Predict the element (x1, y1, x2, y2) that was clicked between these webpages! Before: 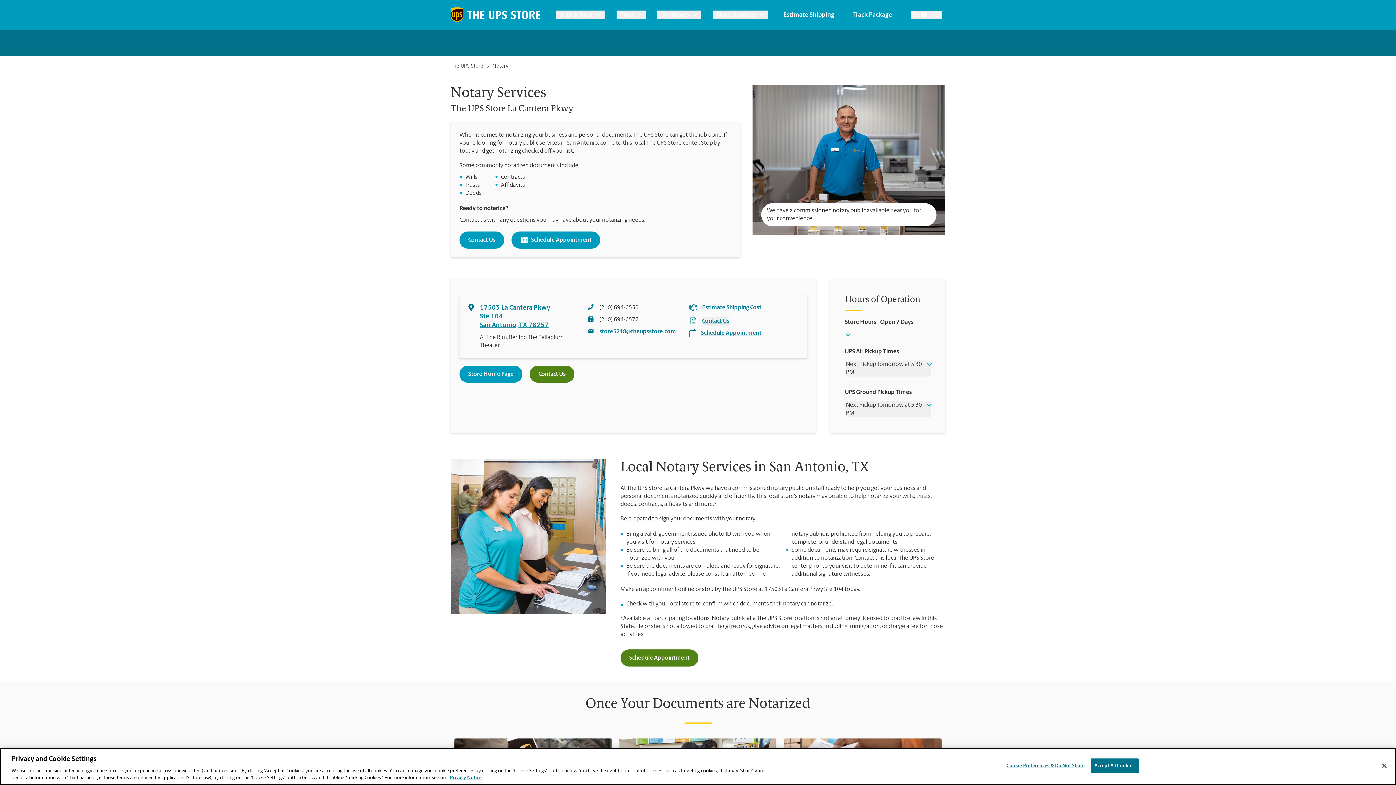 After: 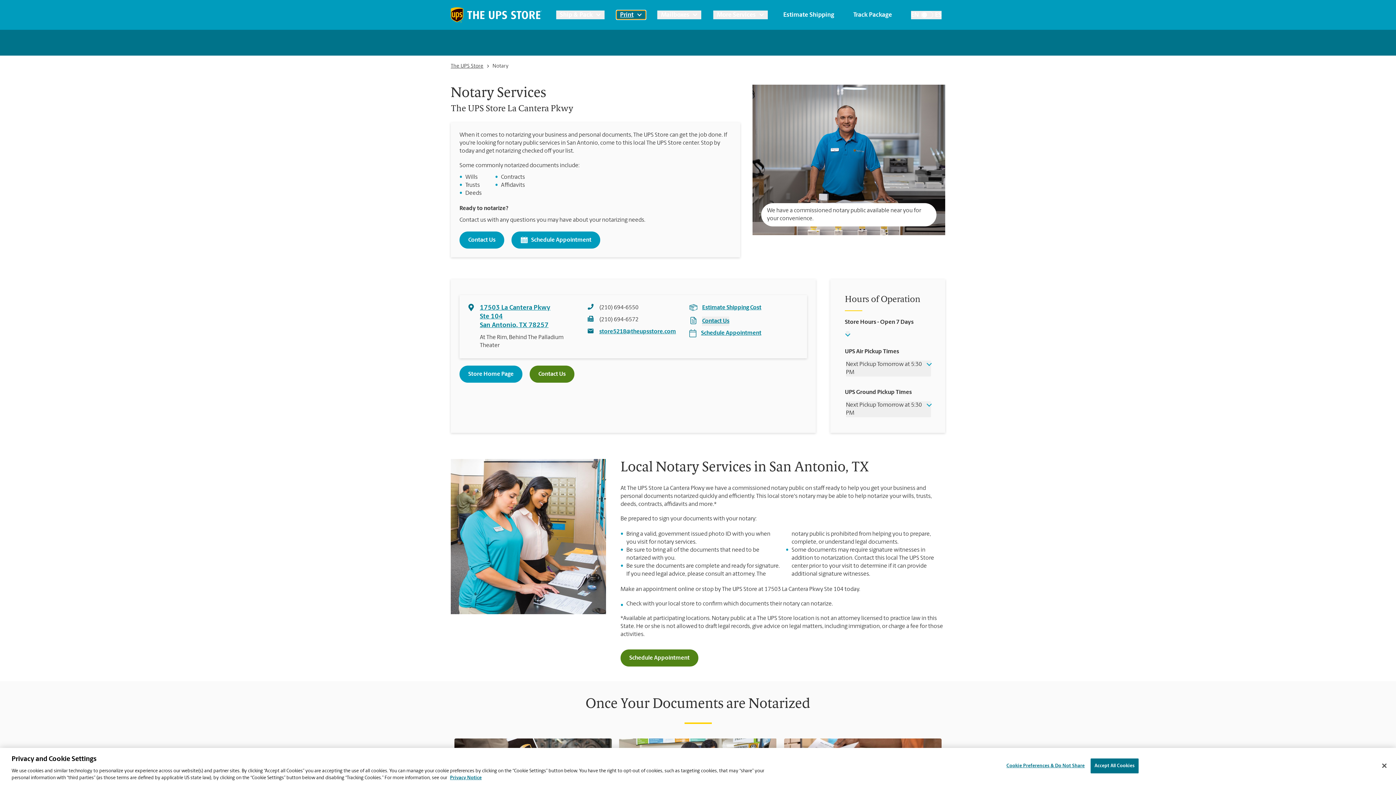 Action: label: Print bbox: (616, 10, 645, 19)